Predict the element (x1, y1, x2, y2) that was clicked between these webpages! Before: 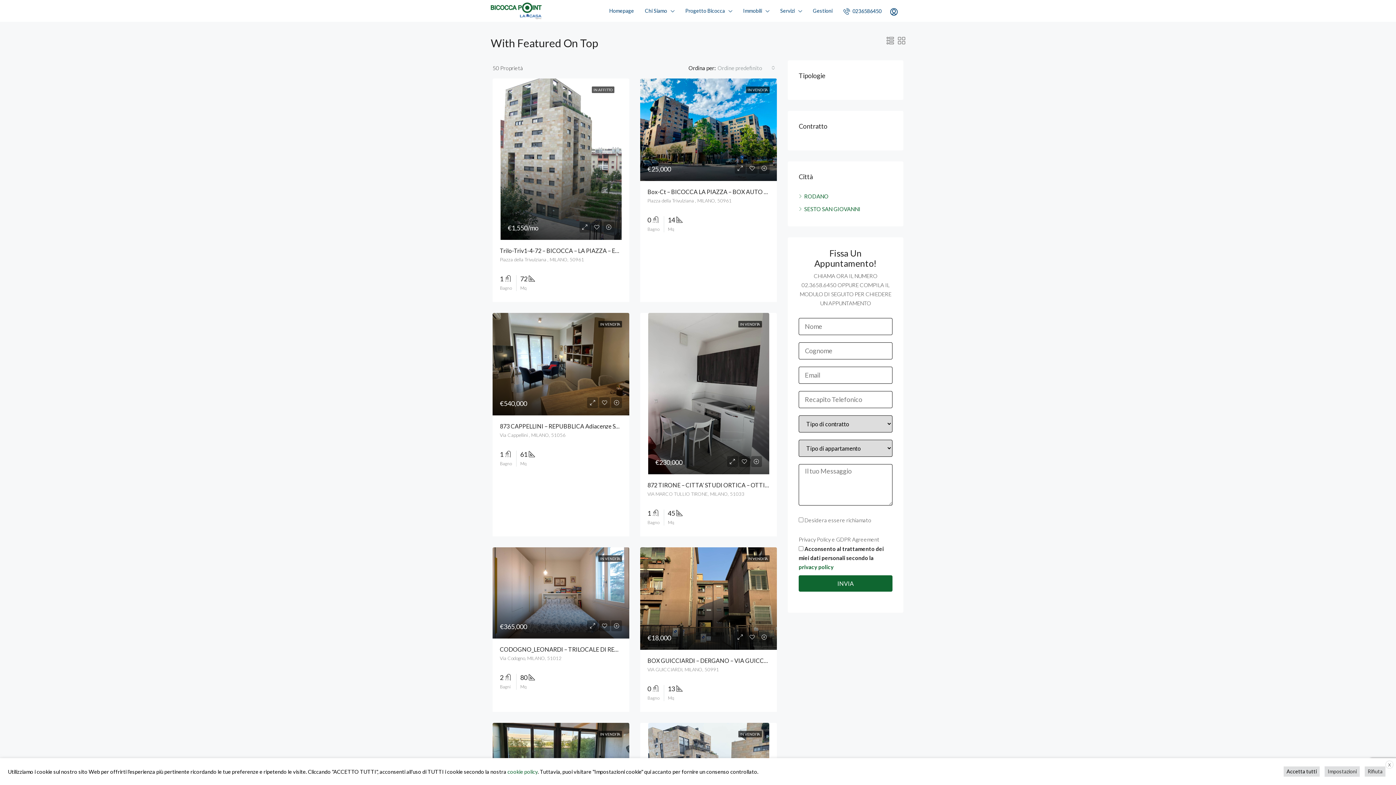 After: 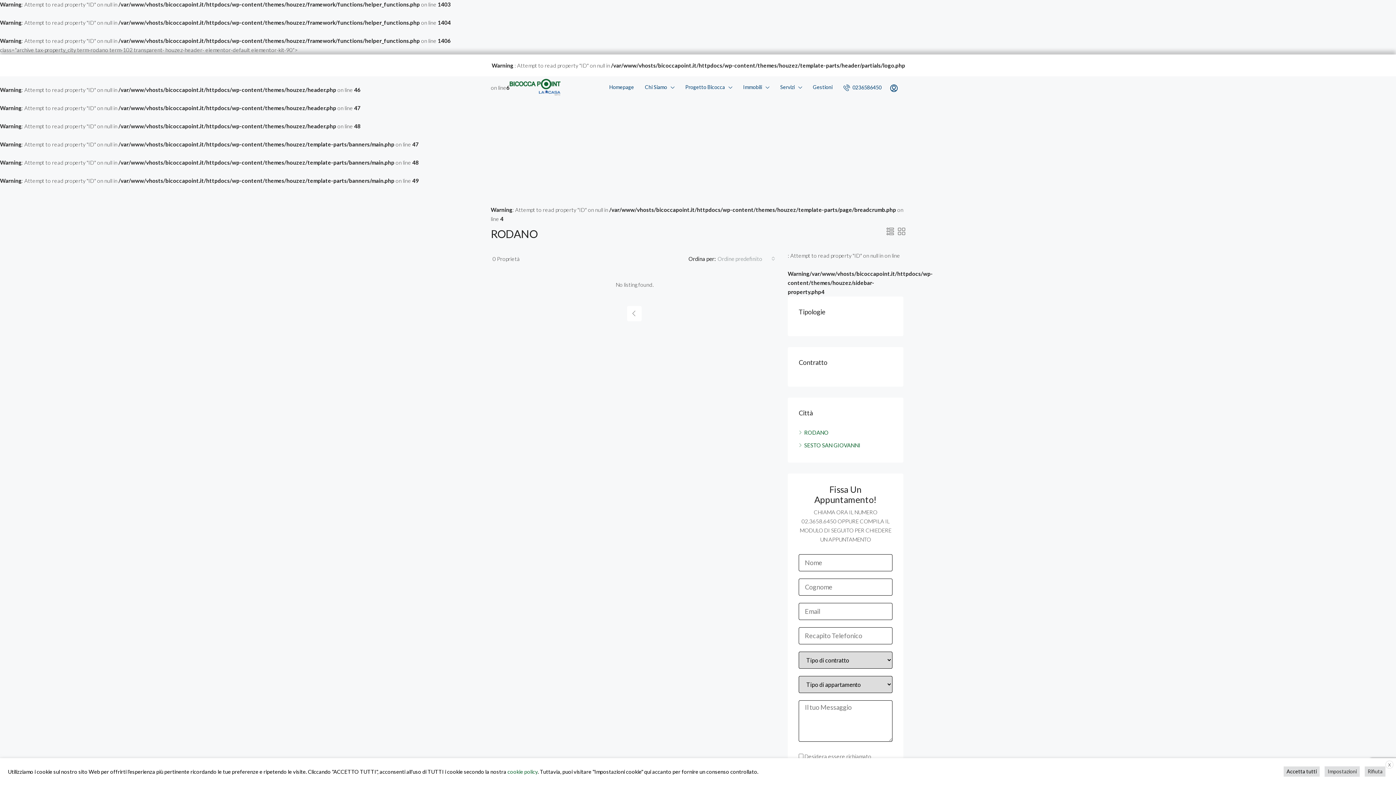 Action: bbox: (798, 193, 828, 199) label: RODANO